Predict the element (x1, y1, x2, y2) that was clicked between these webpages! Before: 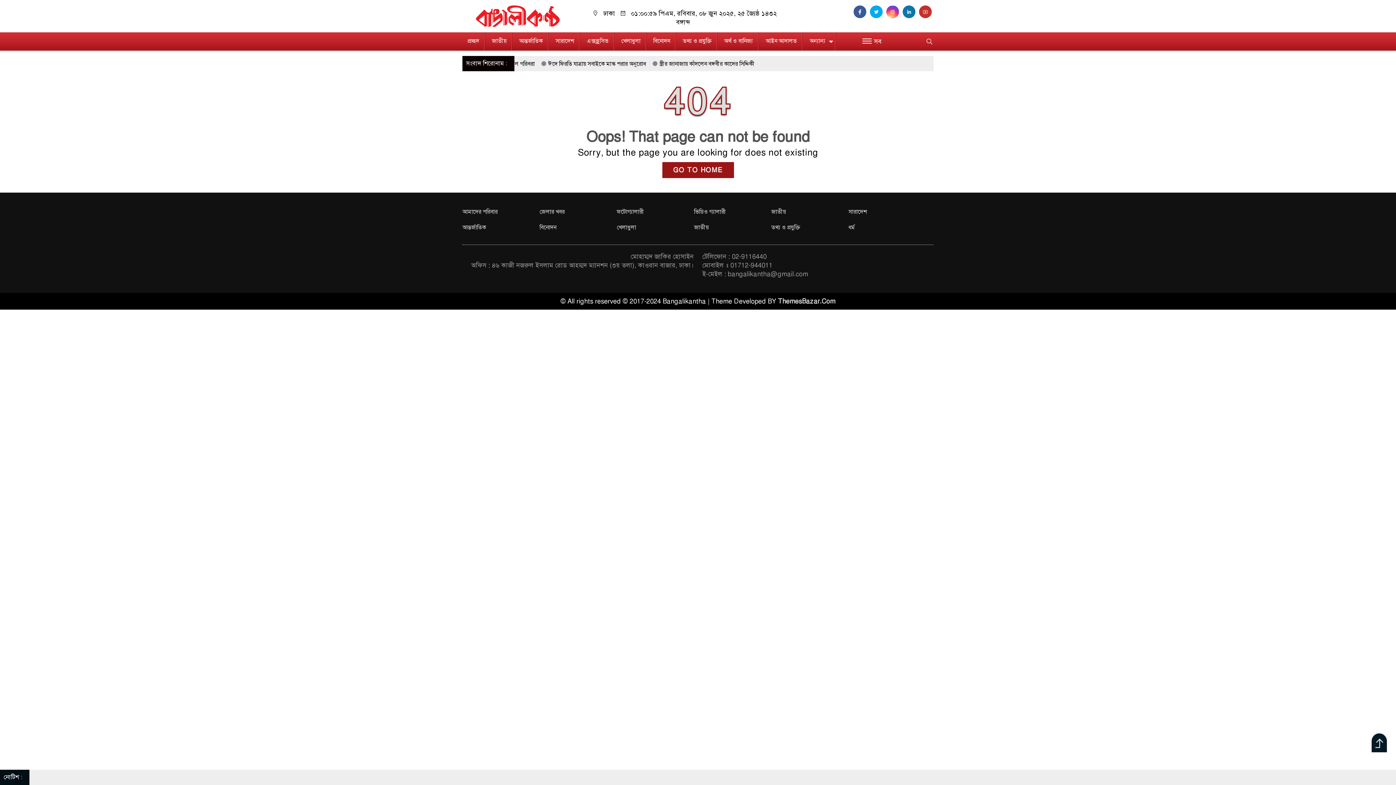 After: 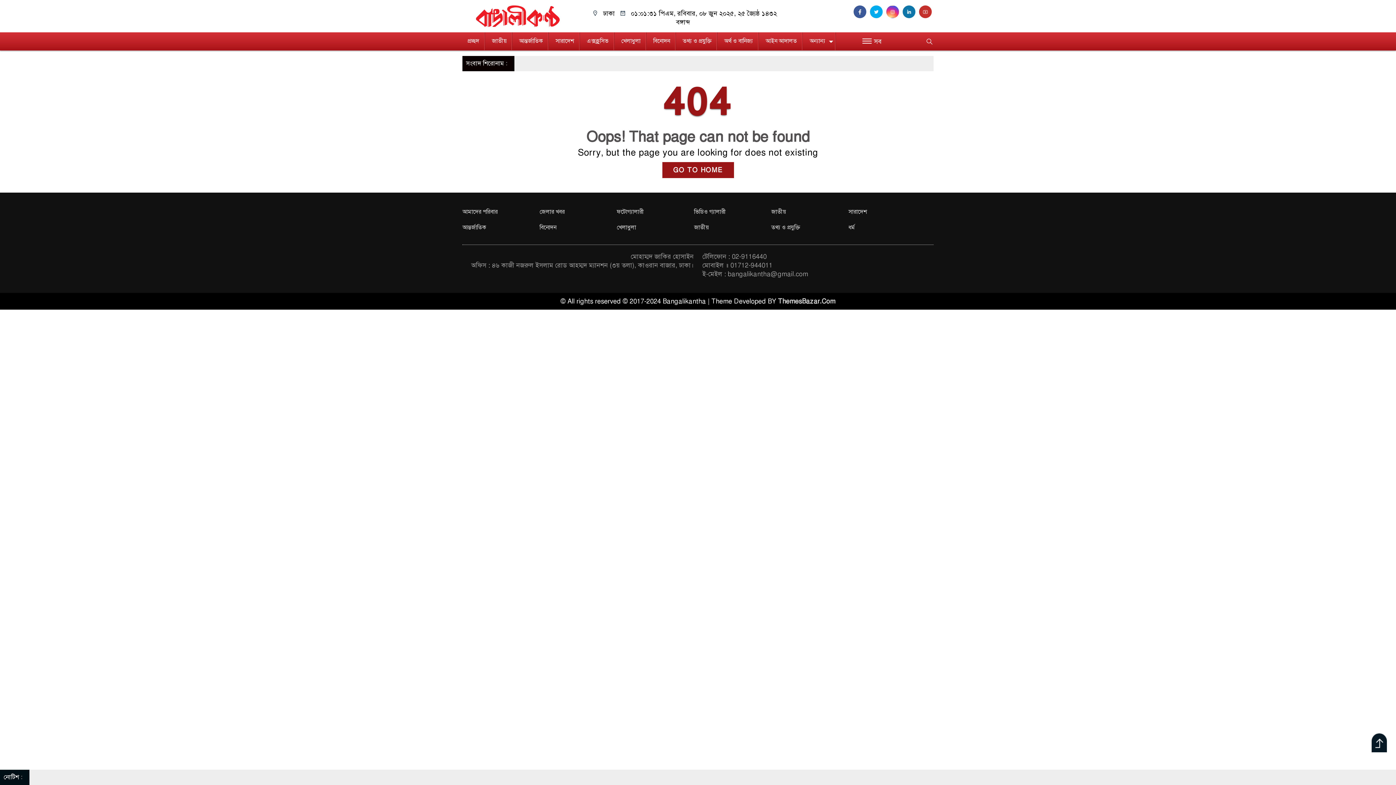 Action: bbox: (1372, 728, 1387, 747)